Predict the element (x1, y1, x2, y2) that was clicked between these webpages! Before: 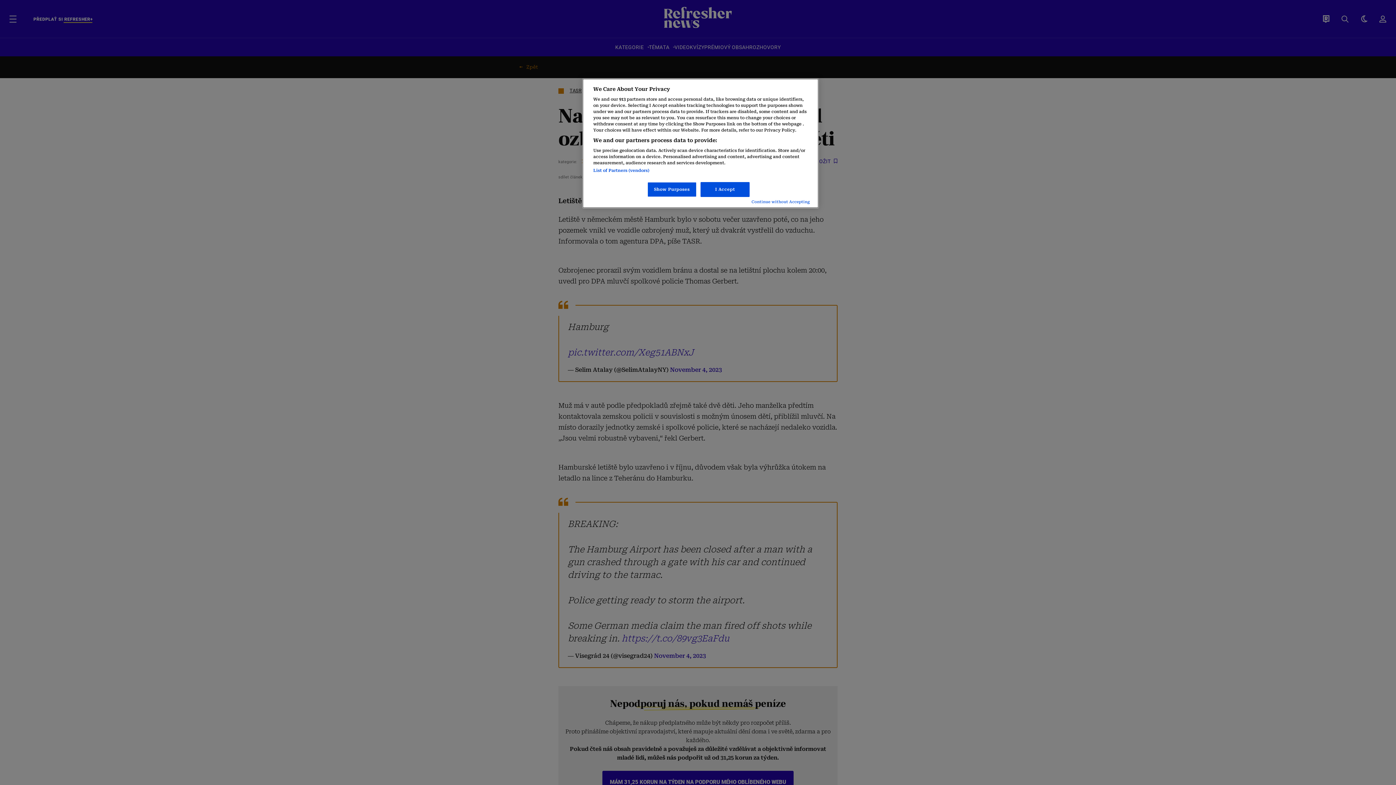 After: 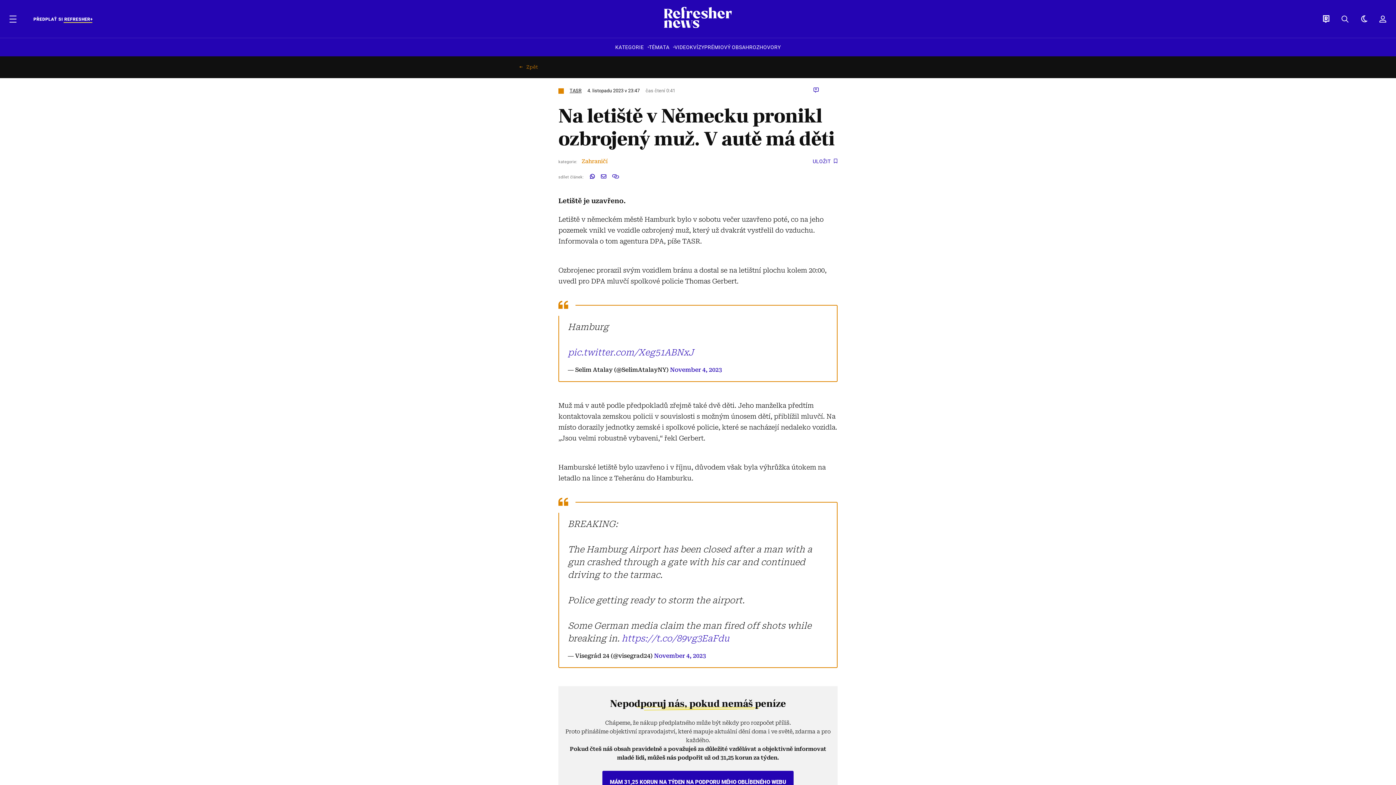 Action: bbox: (751, 199, 810, 204) label: Continue without Accepting